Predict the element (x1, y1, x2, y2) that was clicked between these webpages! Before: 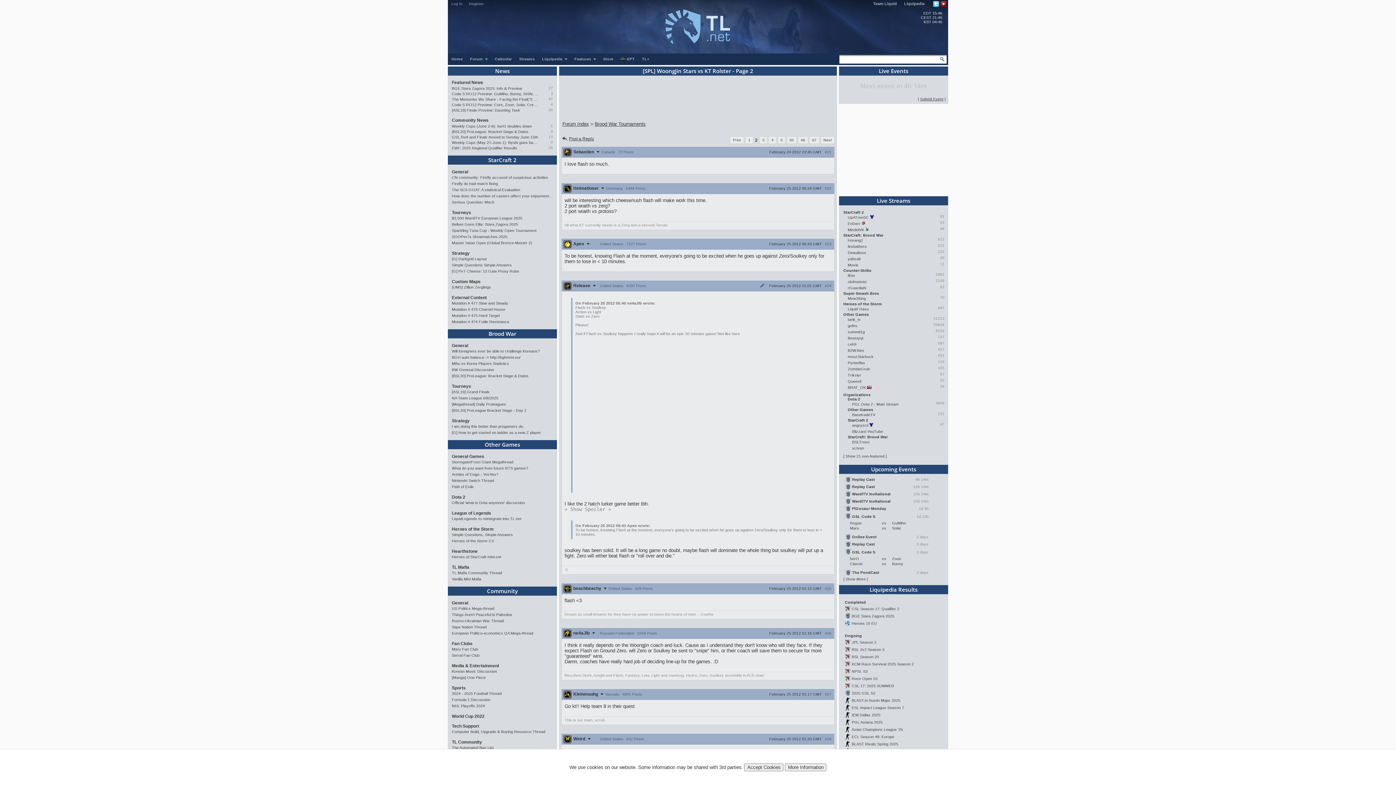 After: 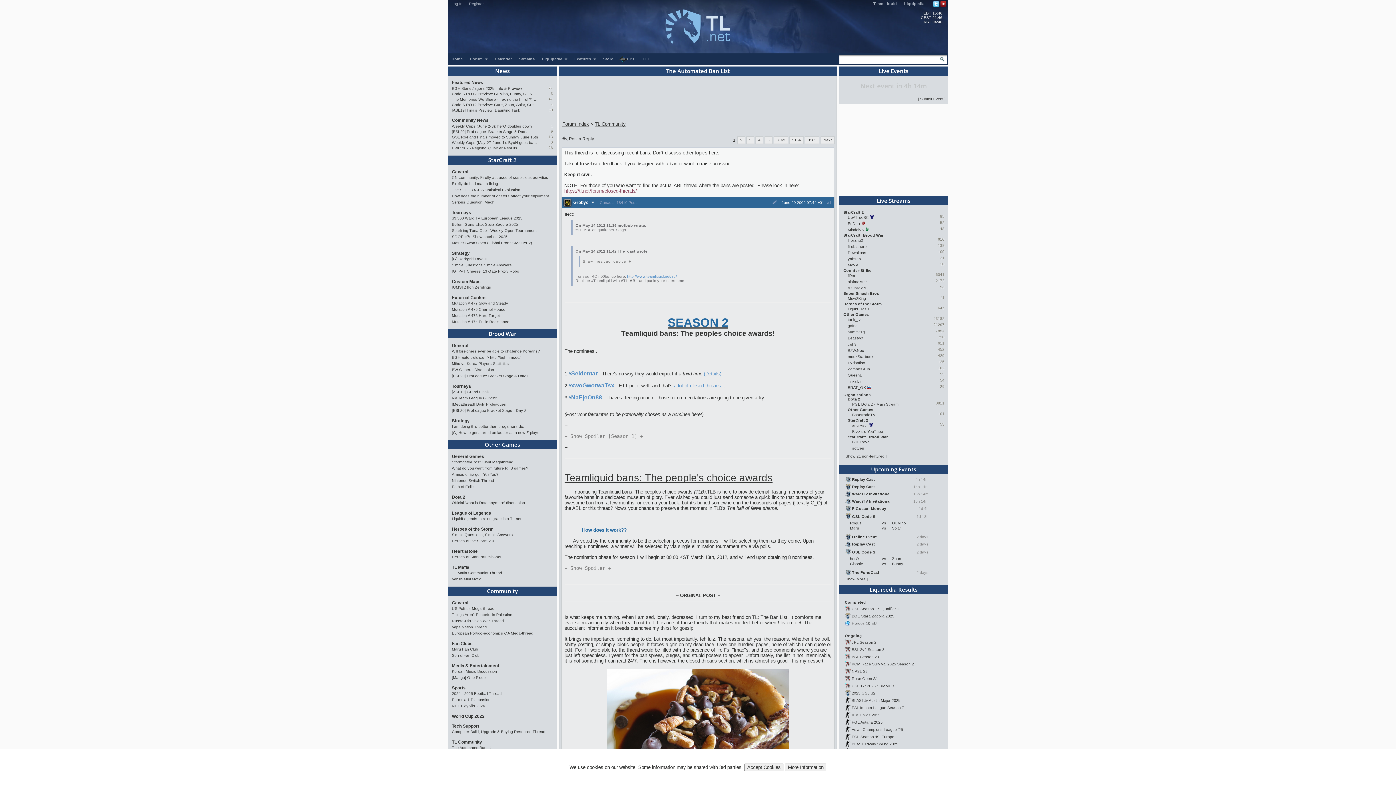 Action: bbox: (452, 745, 553, 751) label: The Automated Ban List